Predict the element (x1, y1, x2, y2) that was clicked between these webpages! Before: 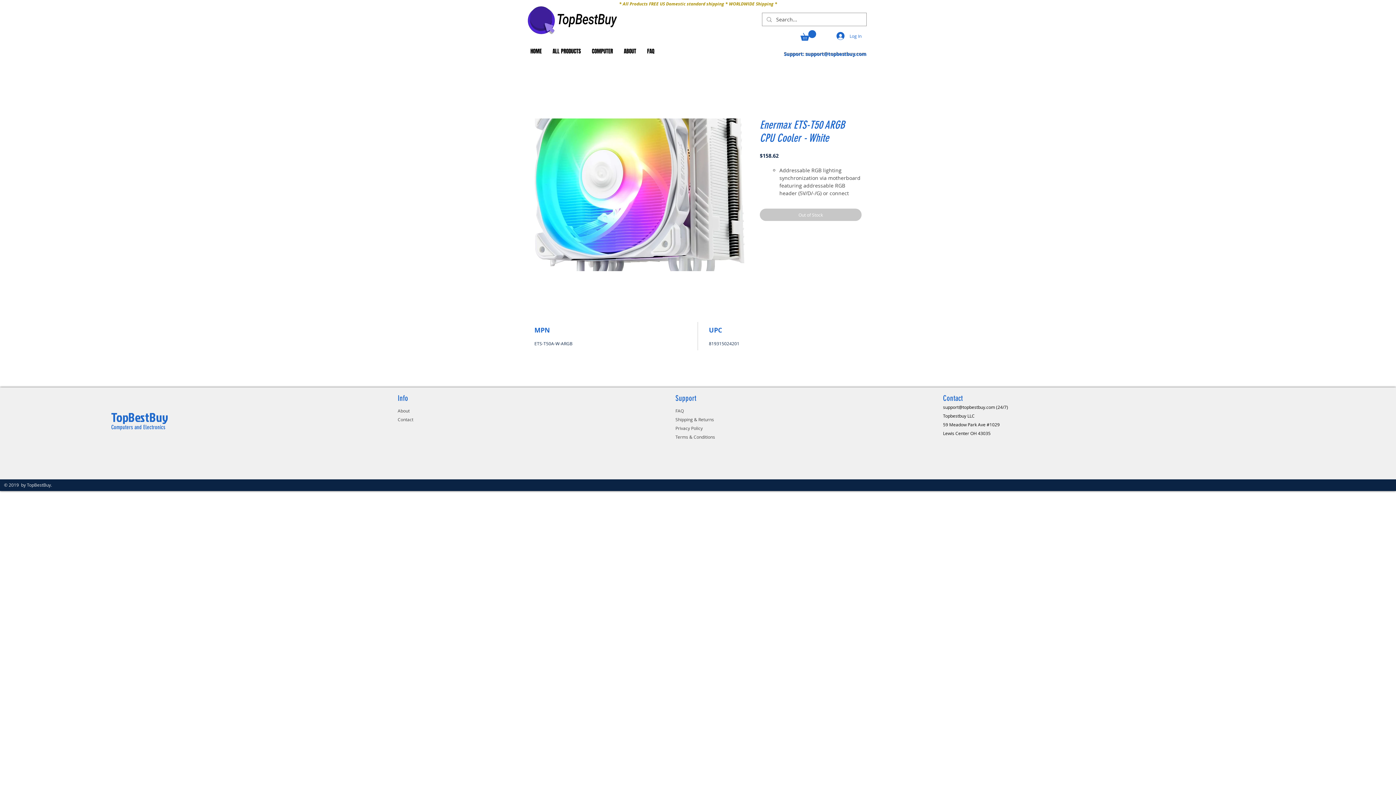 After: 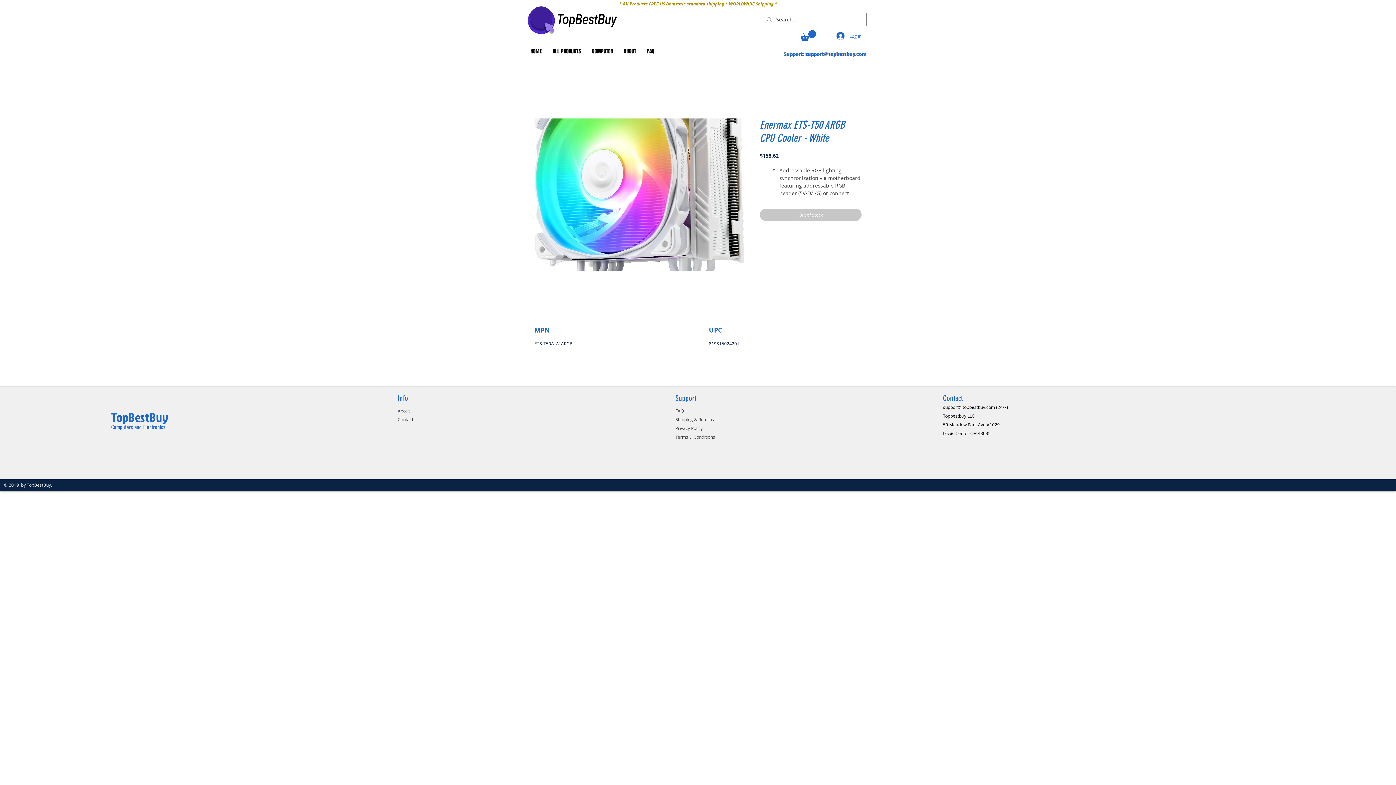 Action: bbox: (800, 30, 816, 40)